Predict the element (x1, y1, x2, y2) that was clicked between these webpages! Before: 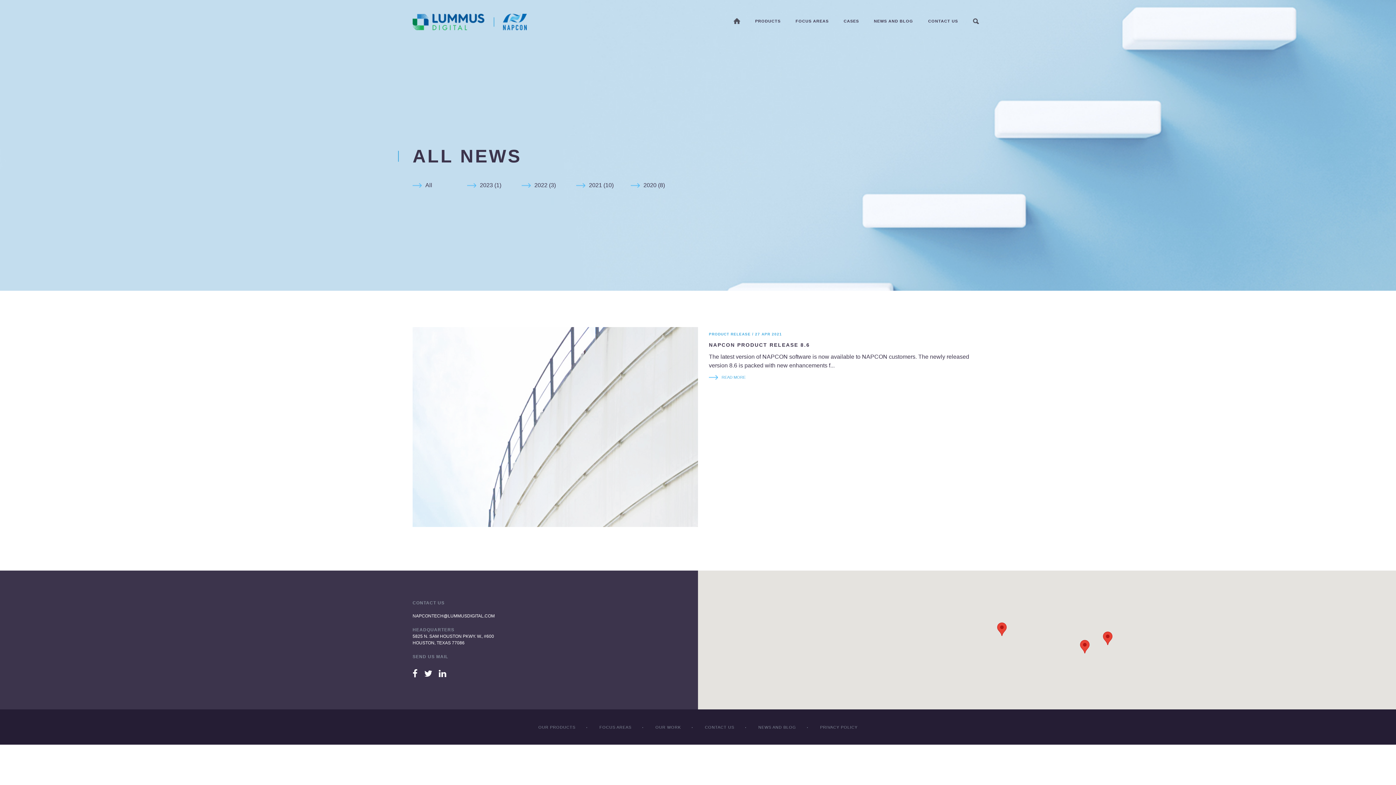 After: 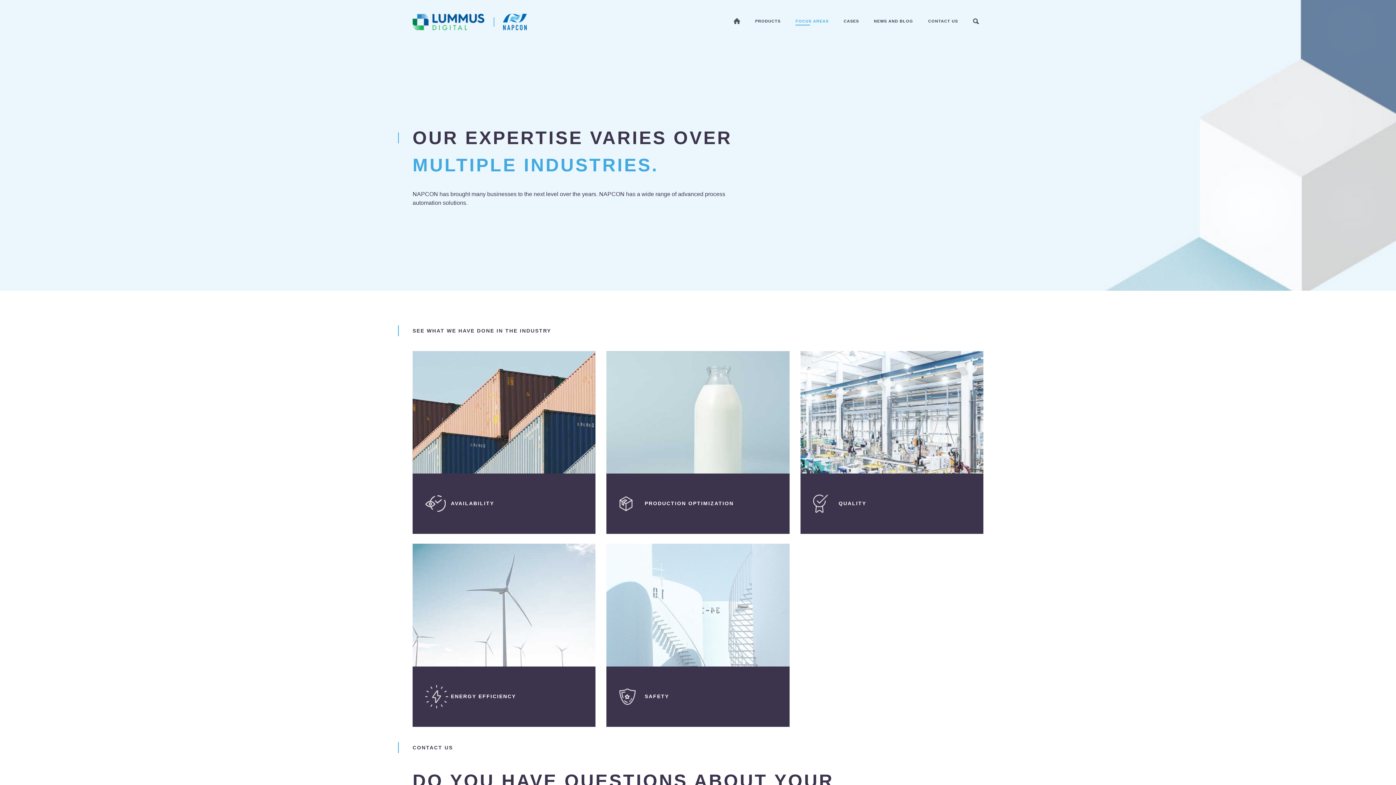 Action: label: FOCUS AREAS bbox: (599, 725, 643, 729)